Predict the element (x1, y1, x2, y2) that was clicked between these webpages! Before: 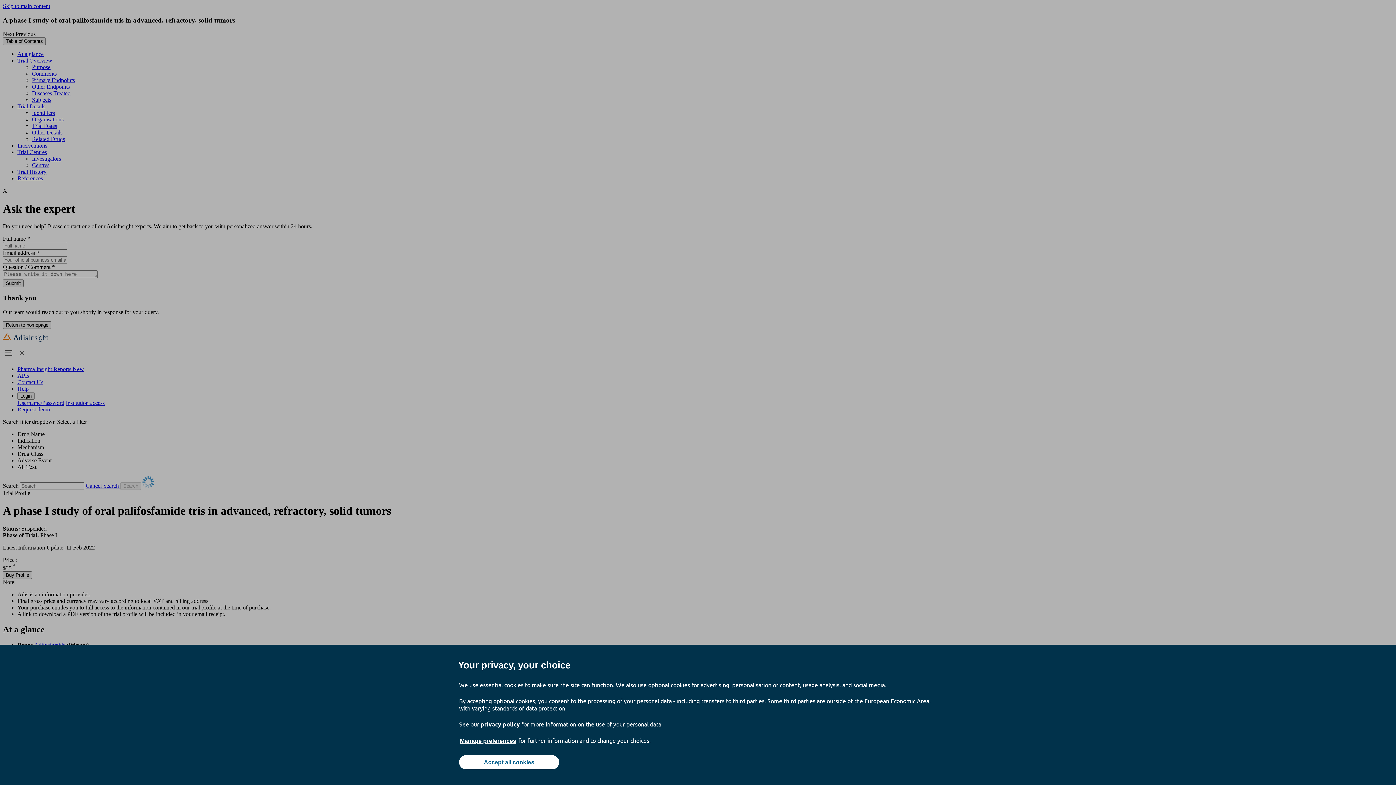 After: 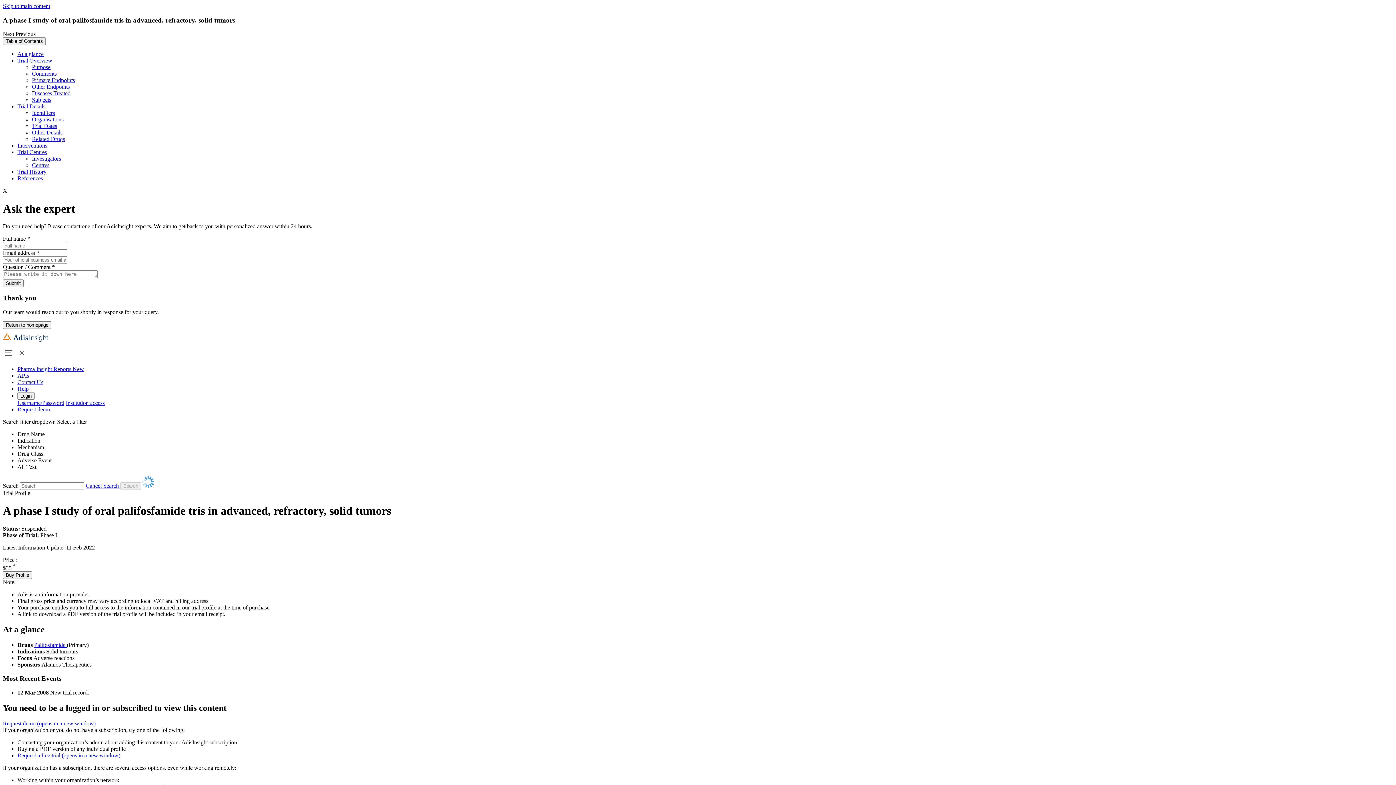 Action: bbox: (459, 755, 559, 769) label: Accept all cookies